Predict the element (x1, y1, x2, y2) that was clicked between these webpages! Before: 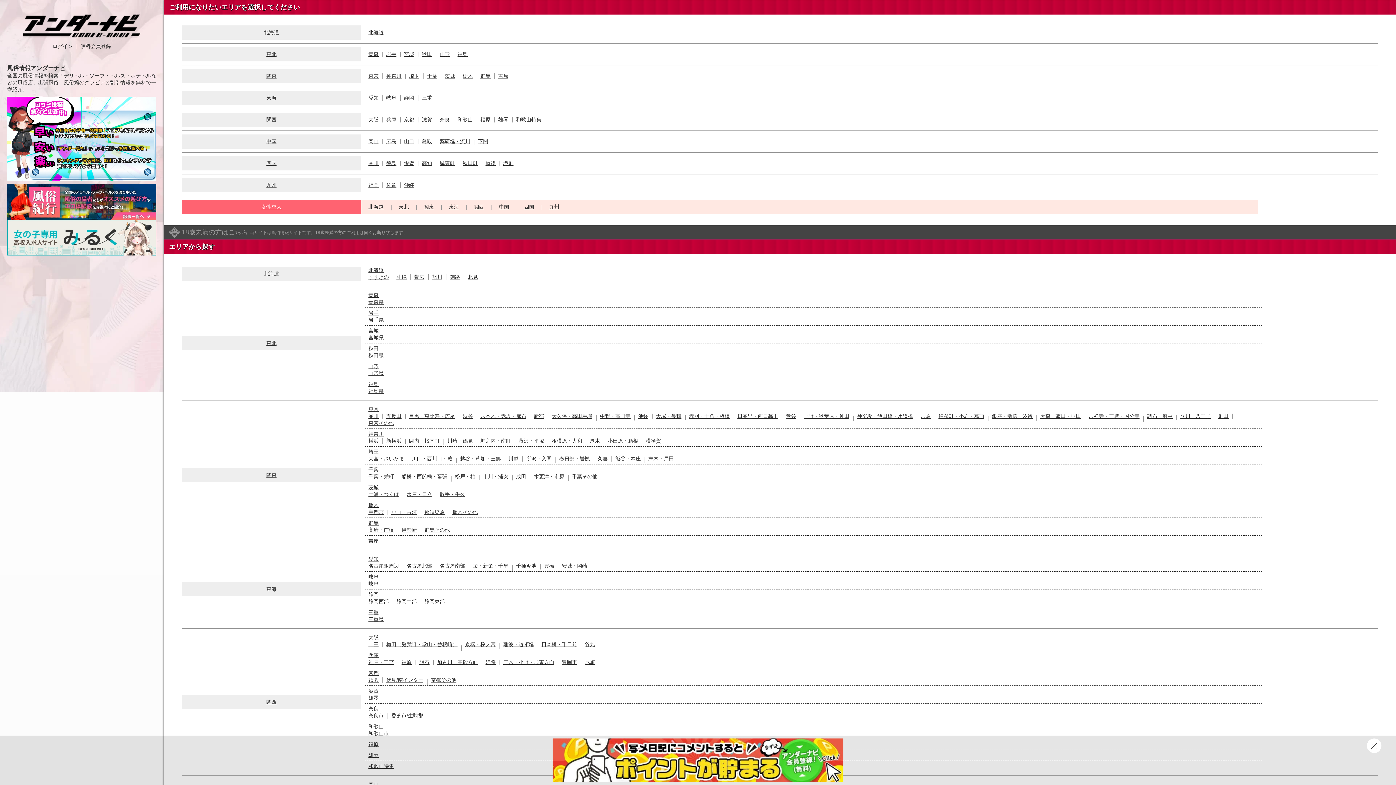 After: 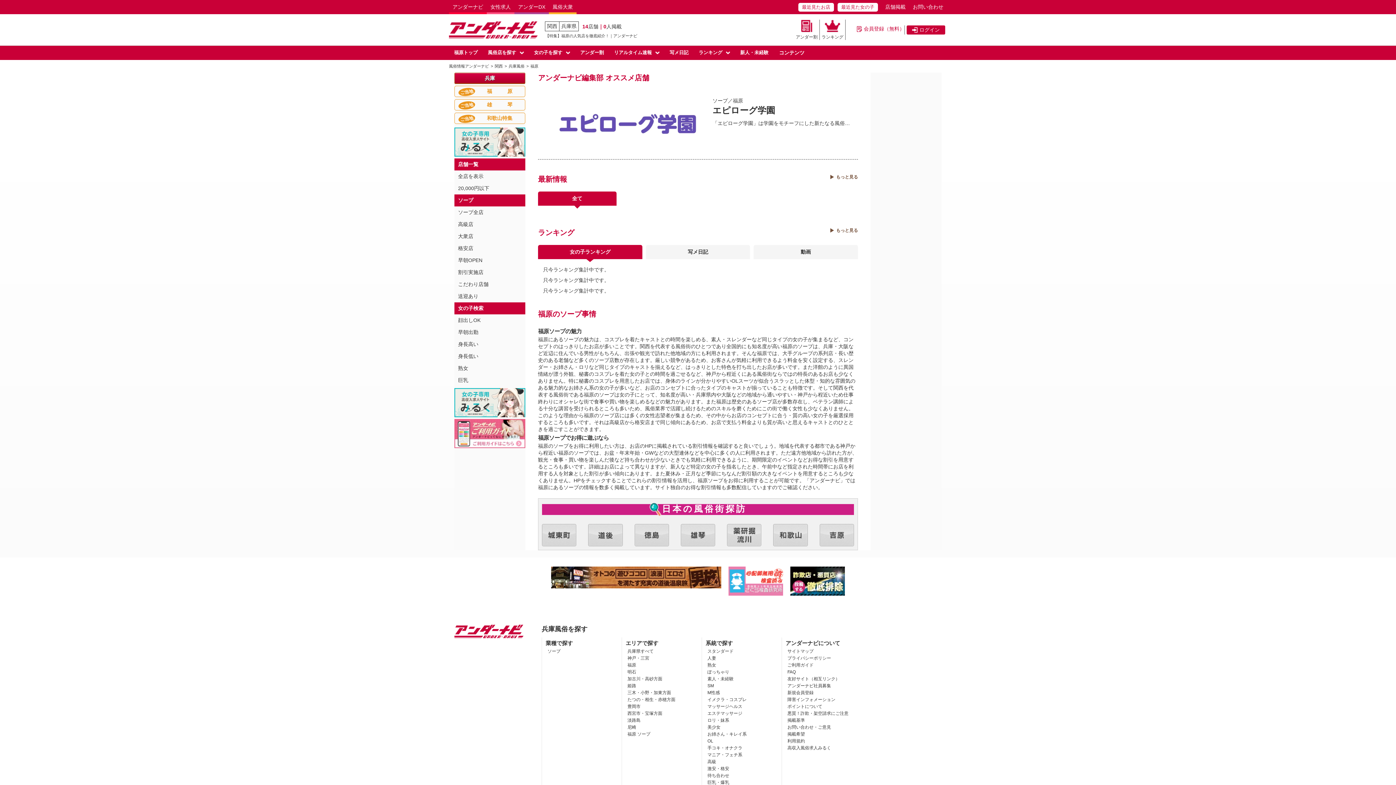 Action: bbox: (480, 116, 490, 122) label: 福原